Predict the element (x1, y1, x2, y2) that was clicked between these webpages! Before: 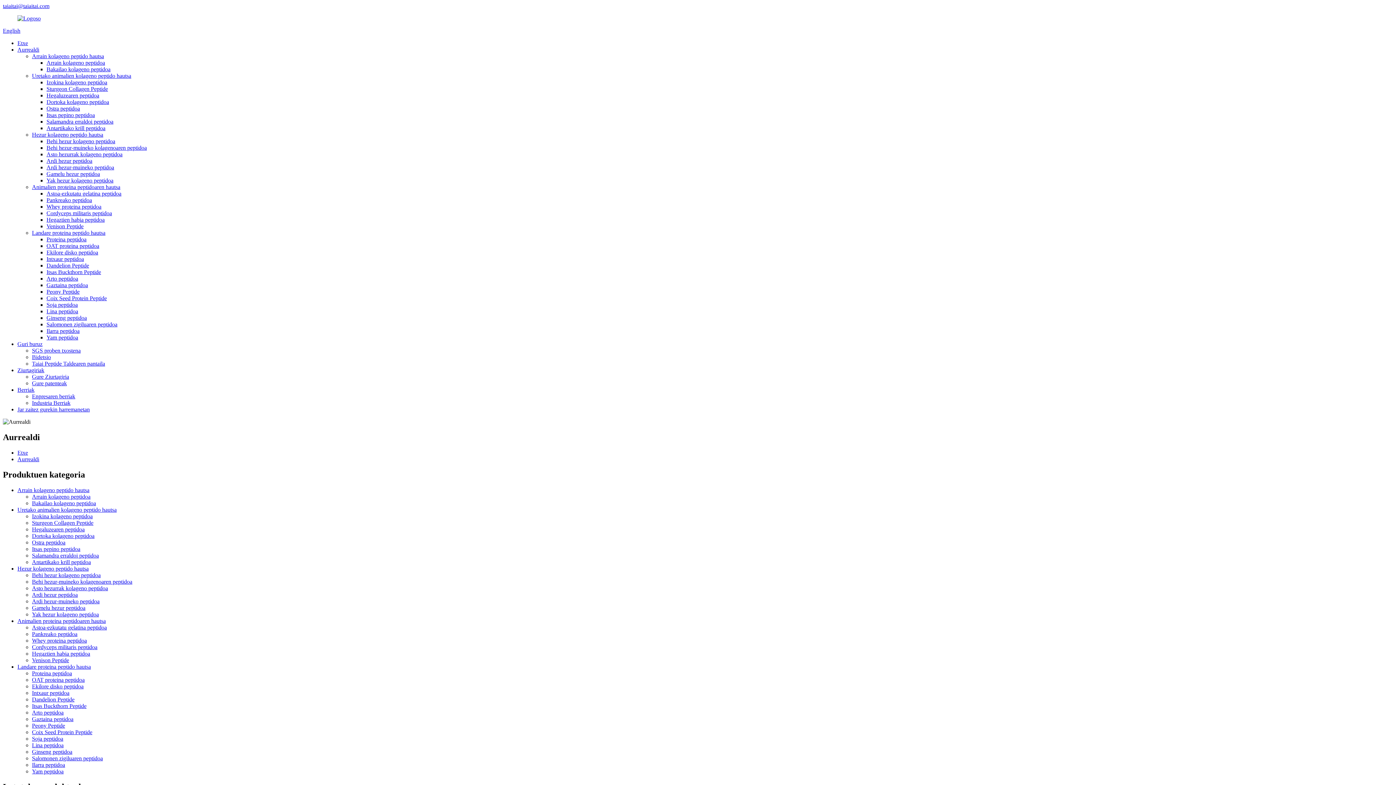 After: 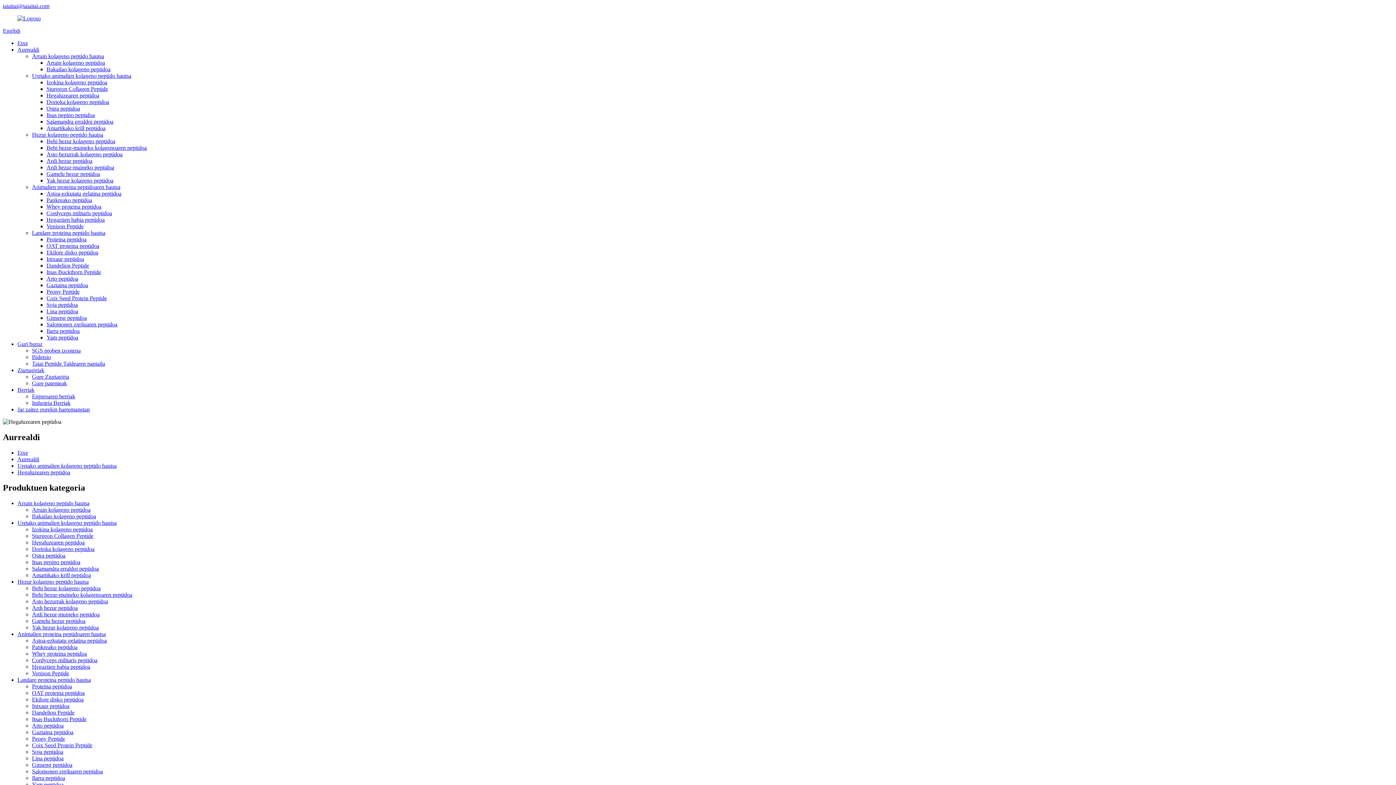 Action: bbox: (46, 92, 99, 98) label: Hegaluzearen peptidoa